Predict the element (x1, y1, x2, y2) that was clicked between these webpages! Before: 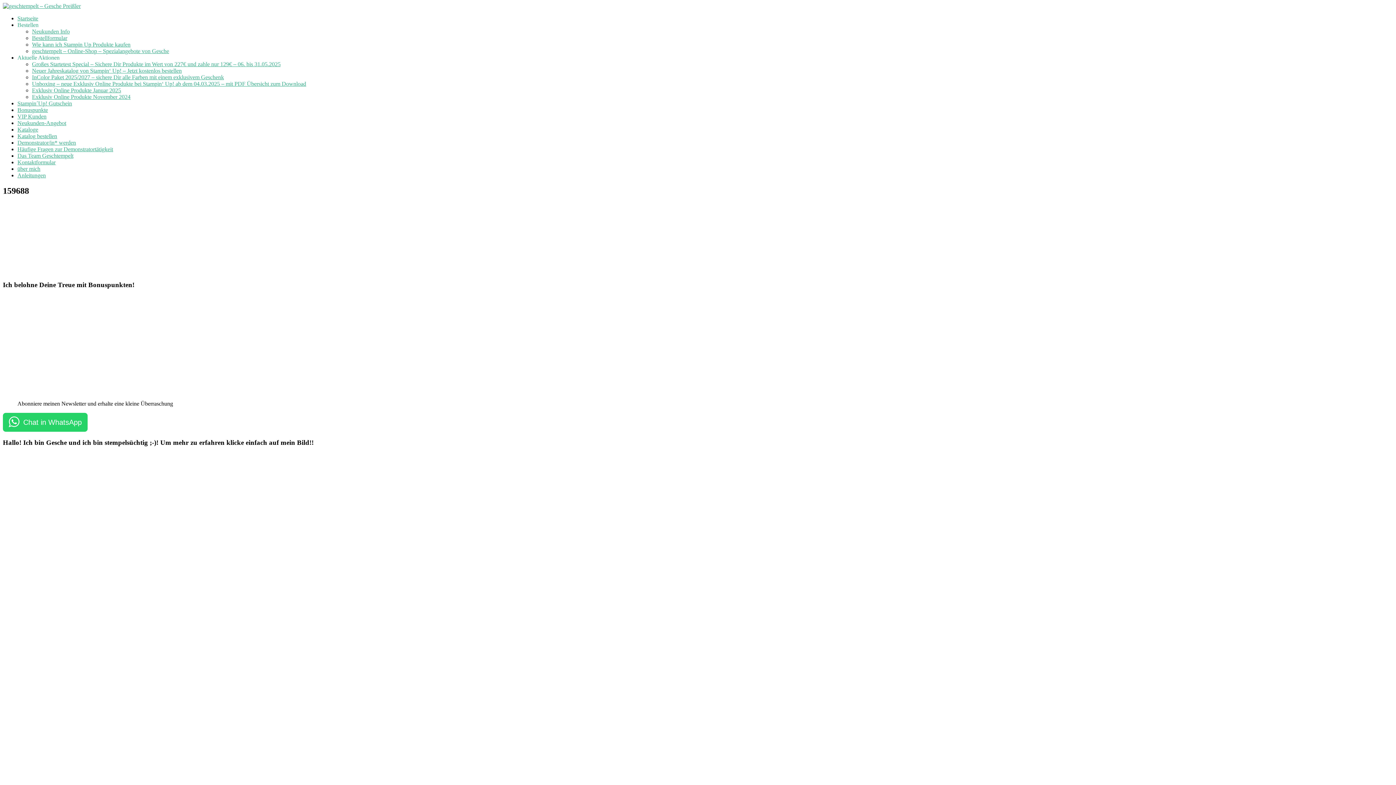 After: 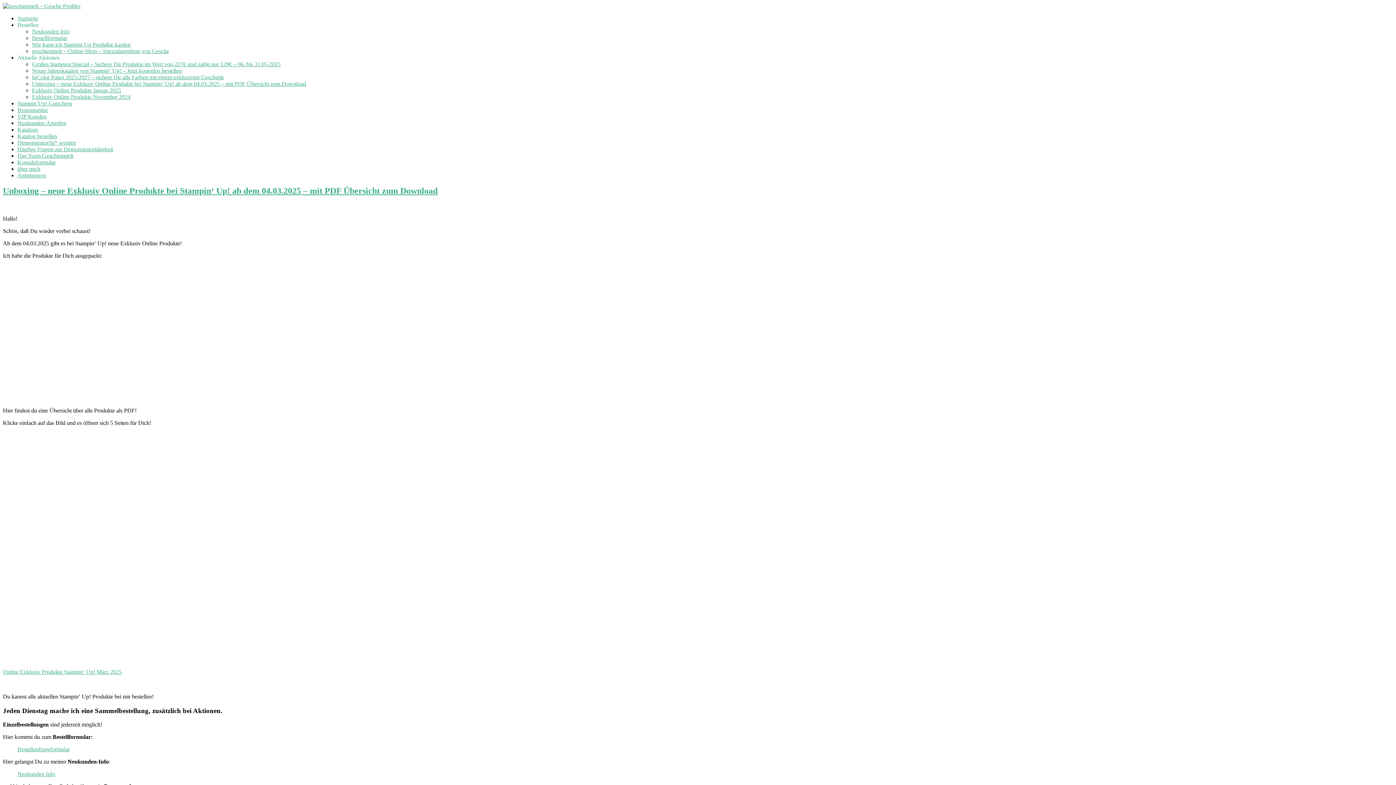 Action: label: Unboxing – neue Exklusiv Online Produkte bei Stampin‘ Up! ab dem 04.03.2025 – mit PDF Übersicht zum Download bbox: (32, 80, 306, 86)